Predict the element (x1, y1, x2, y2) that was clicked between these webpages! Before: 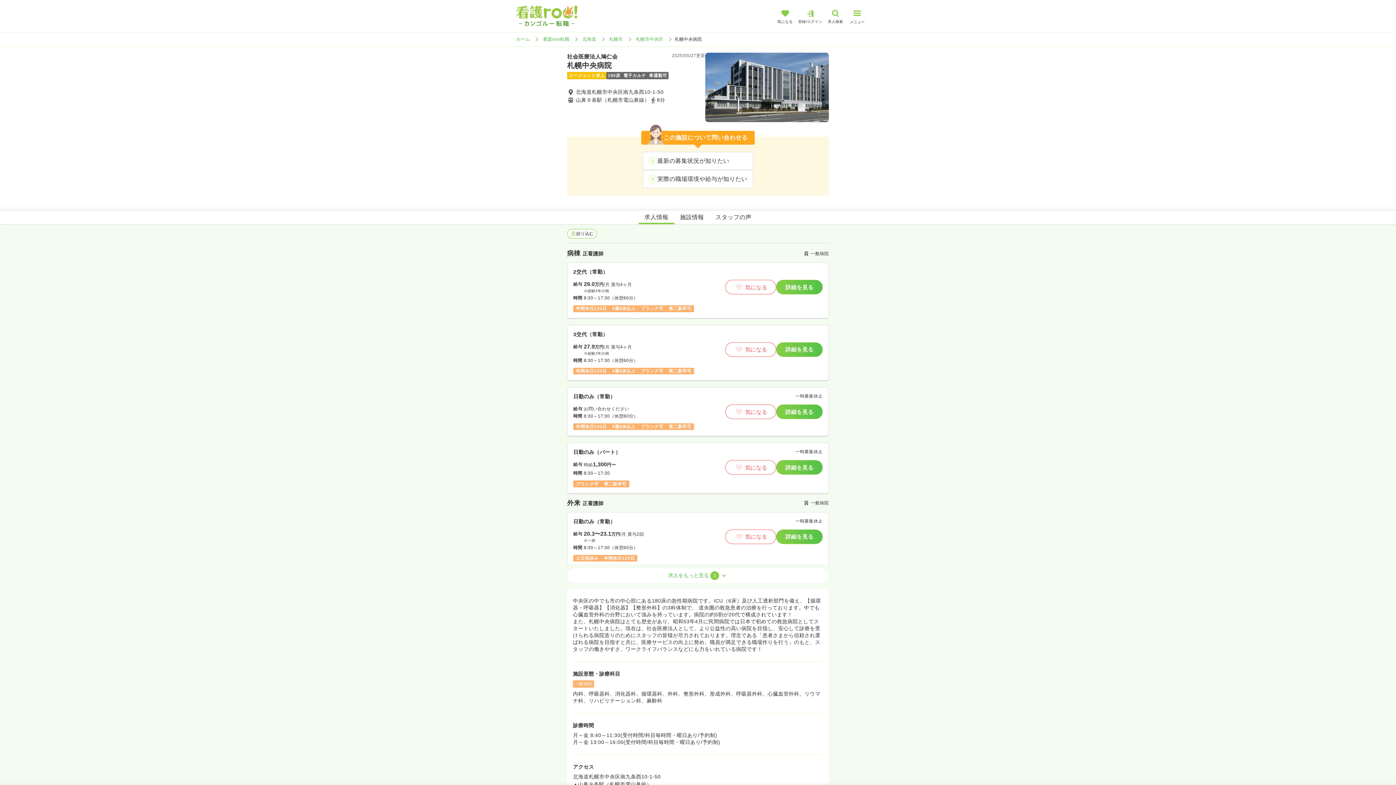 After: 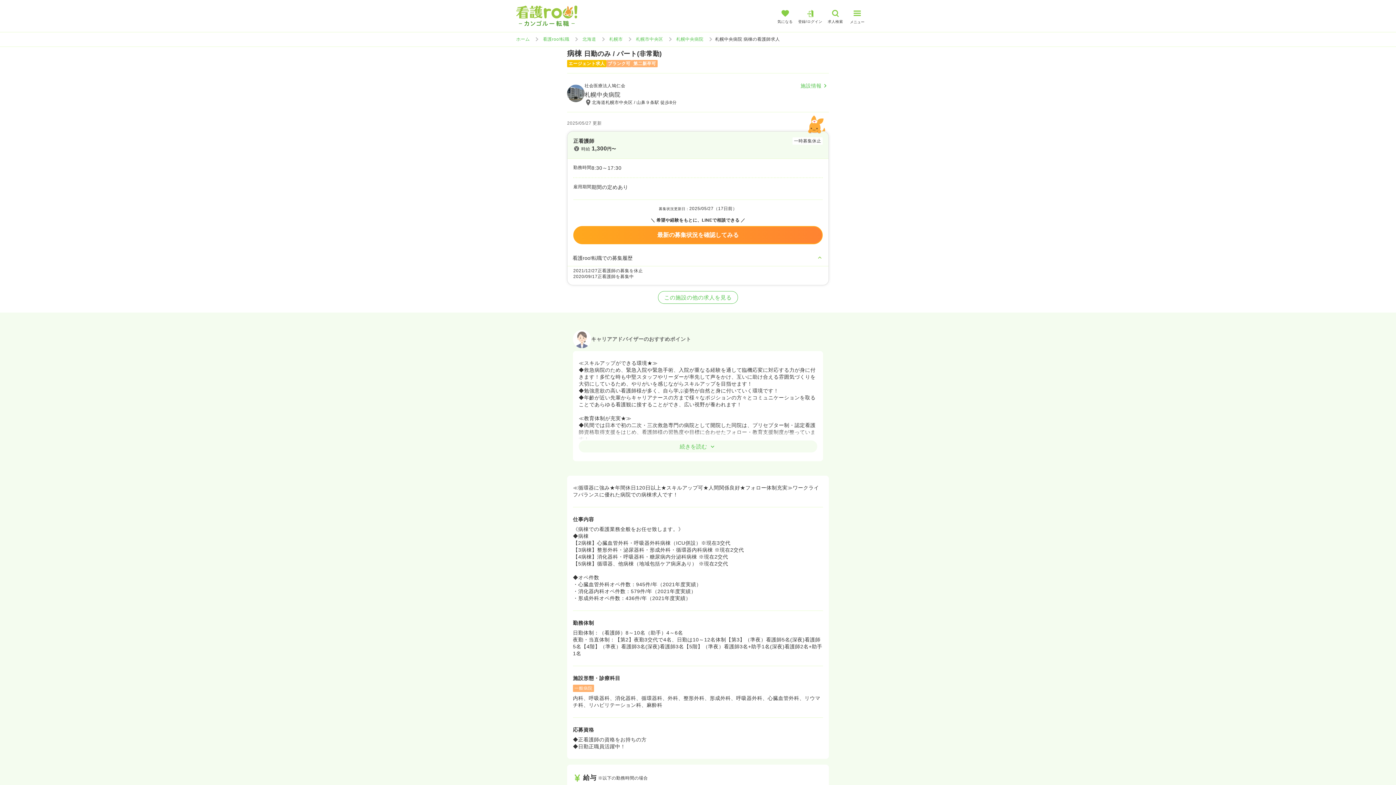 Action: bbox: (776, 460, 822, 475) label: 詳細を見る